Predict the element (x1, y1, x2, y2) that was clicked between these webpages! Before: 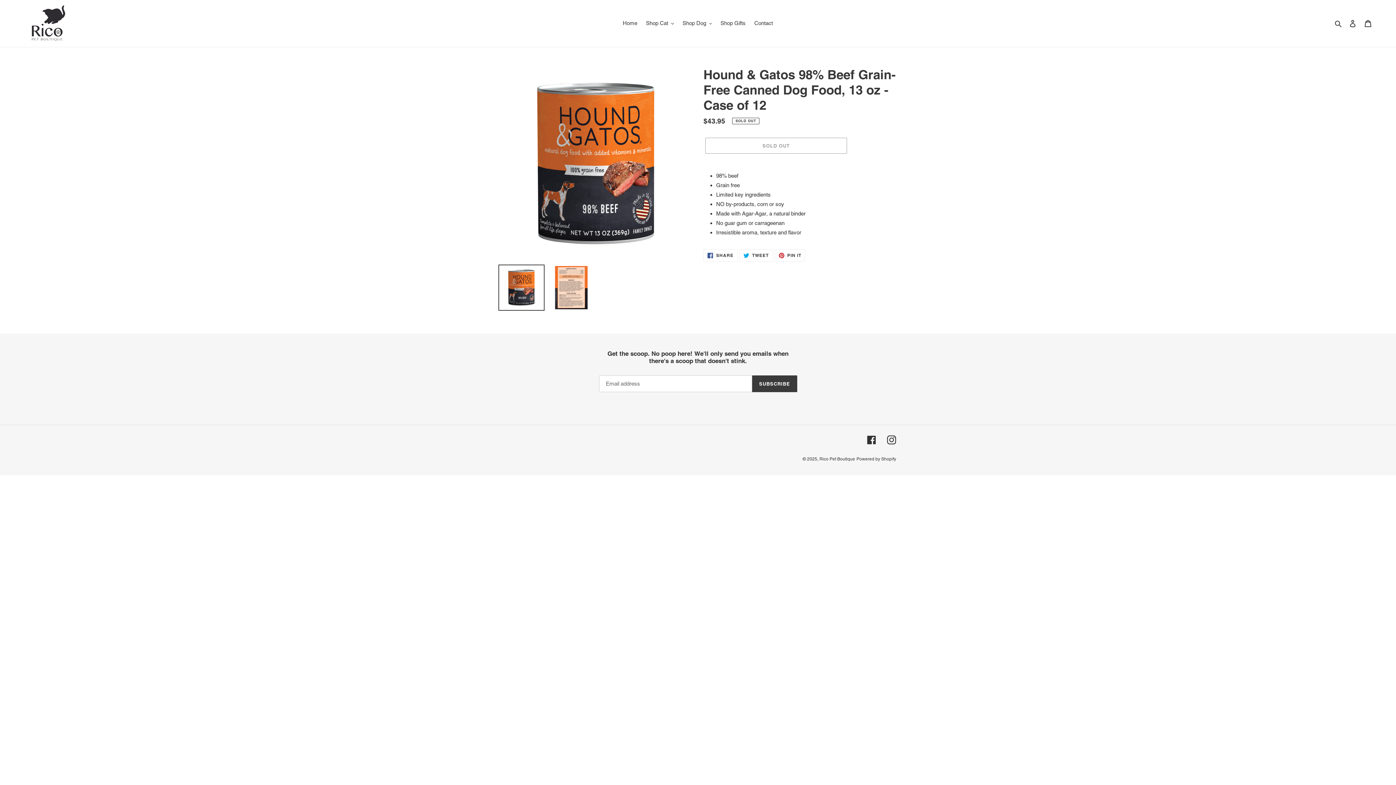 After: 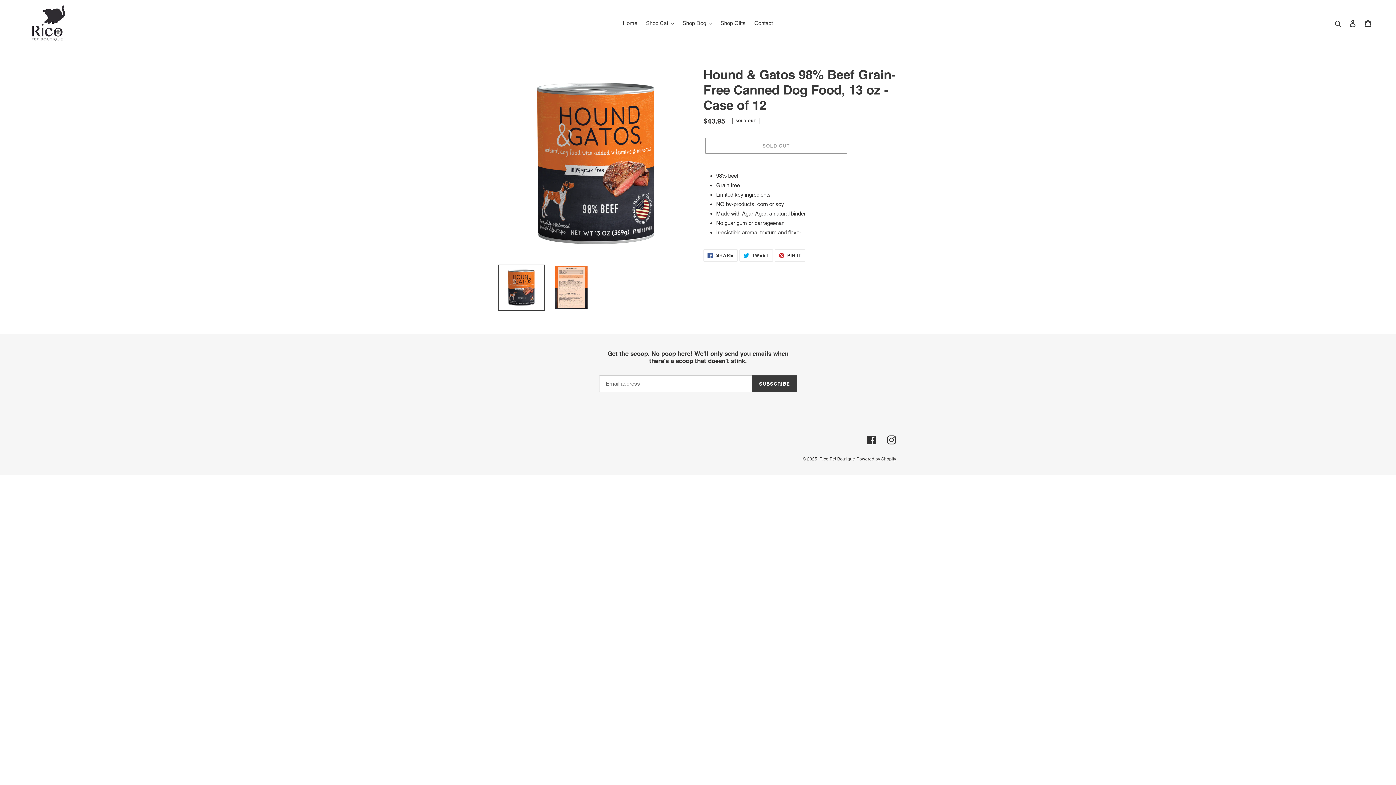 Action: bbox: (498, 264, 544, 310)